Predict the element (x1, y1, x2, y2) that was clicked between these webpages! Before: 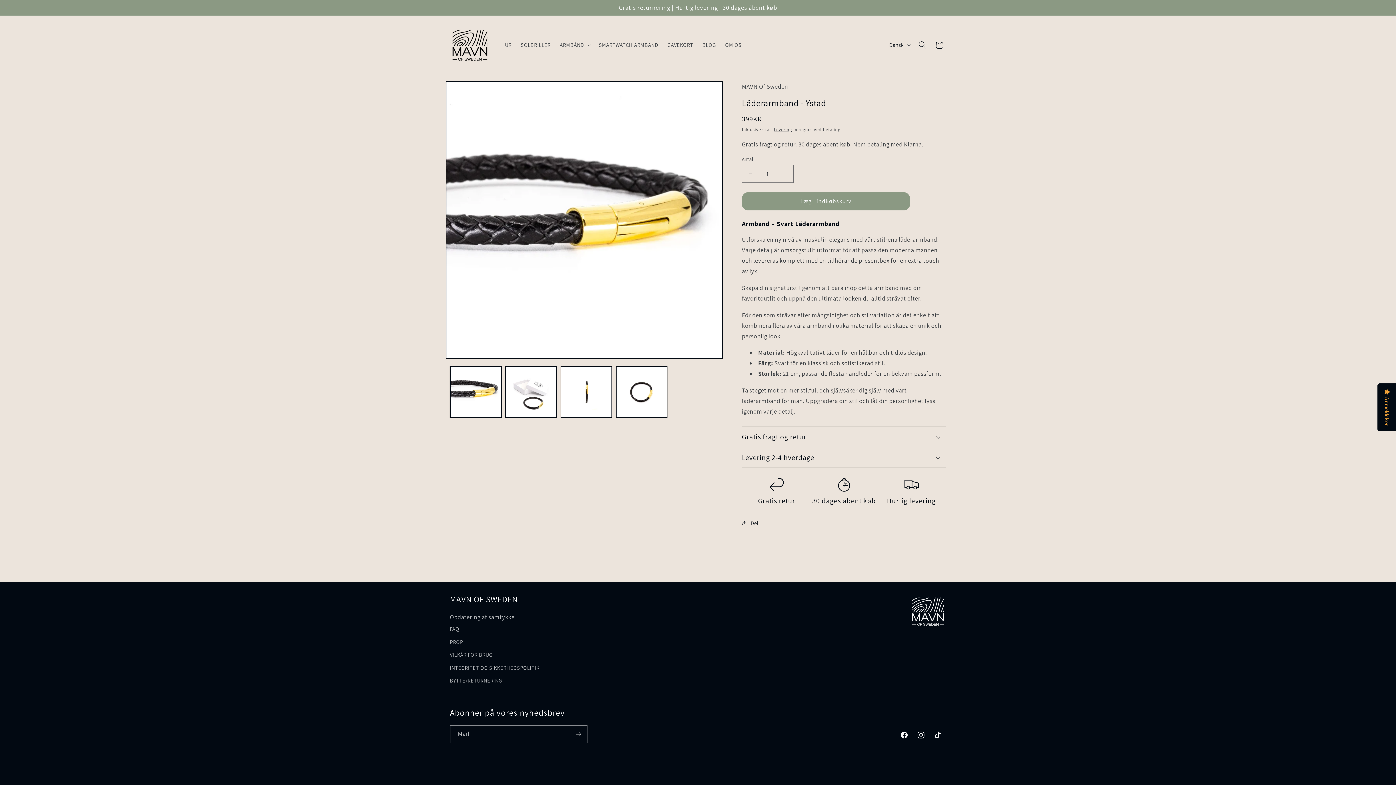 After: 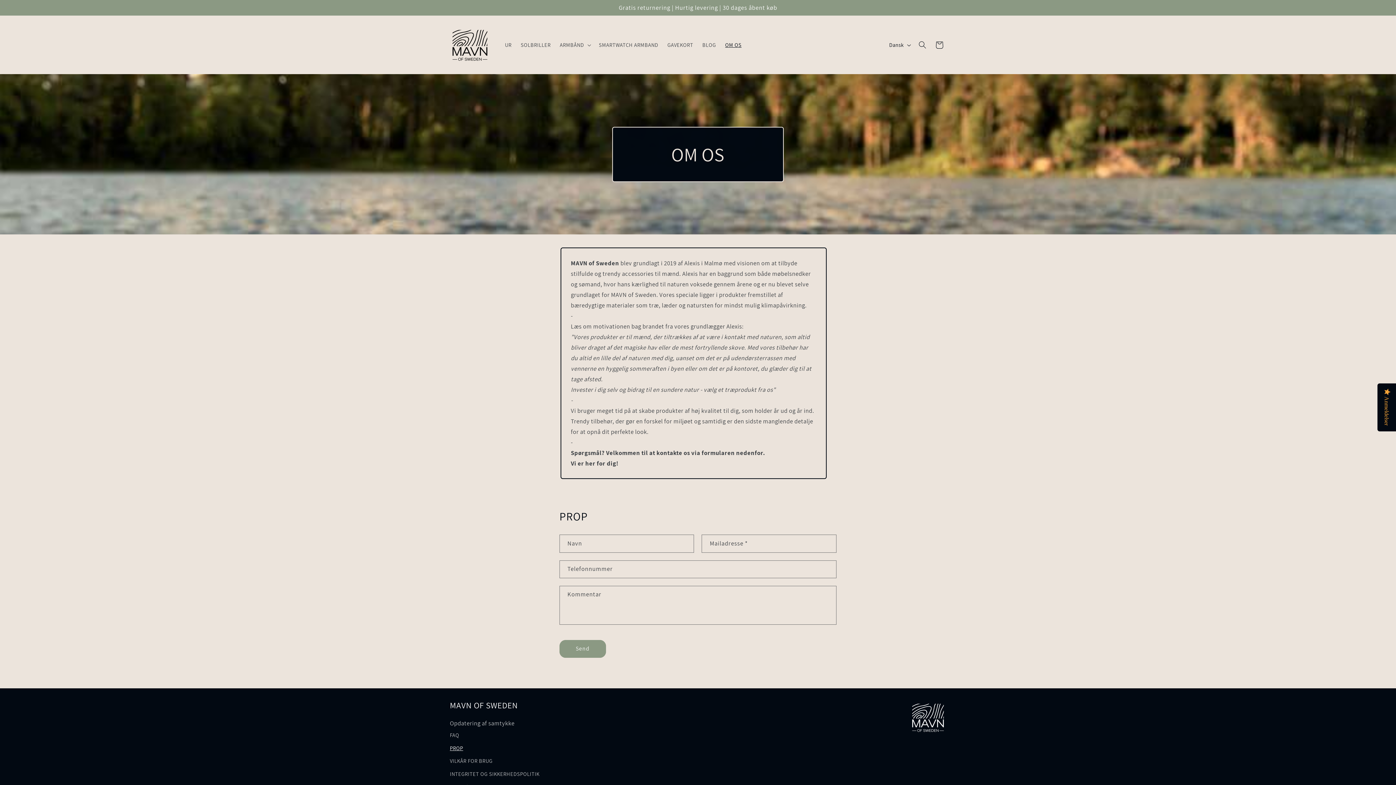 Action: label: OM OS bbox: (720, 37, 746, 52)